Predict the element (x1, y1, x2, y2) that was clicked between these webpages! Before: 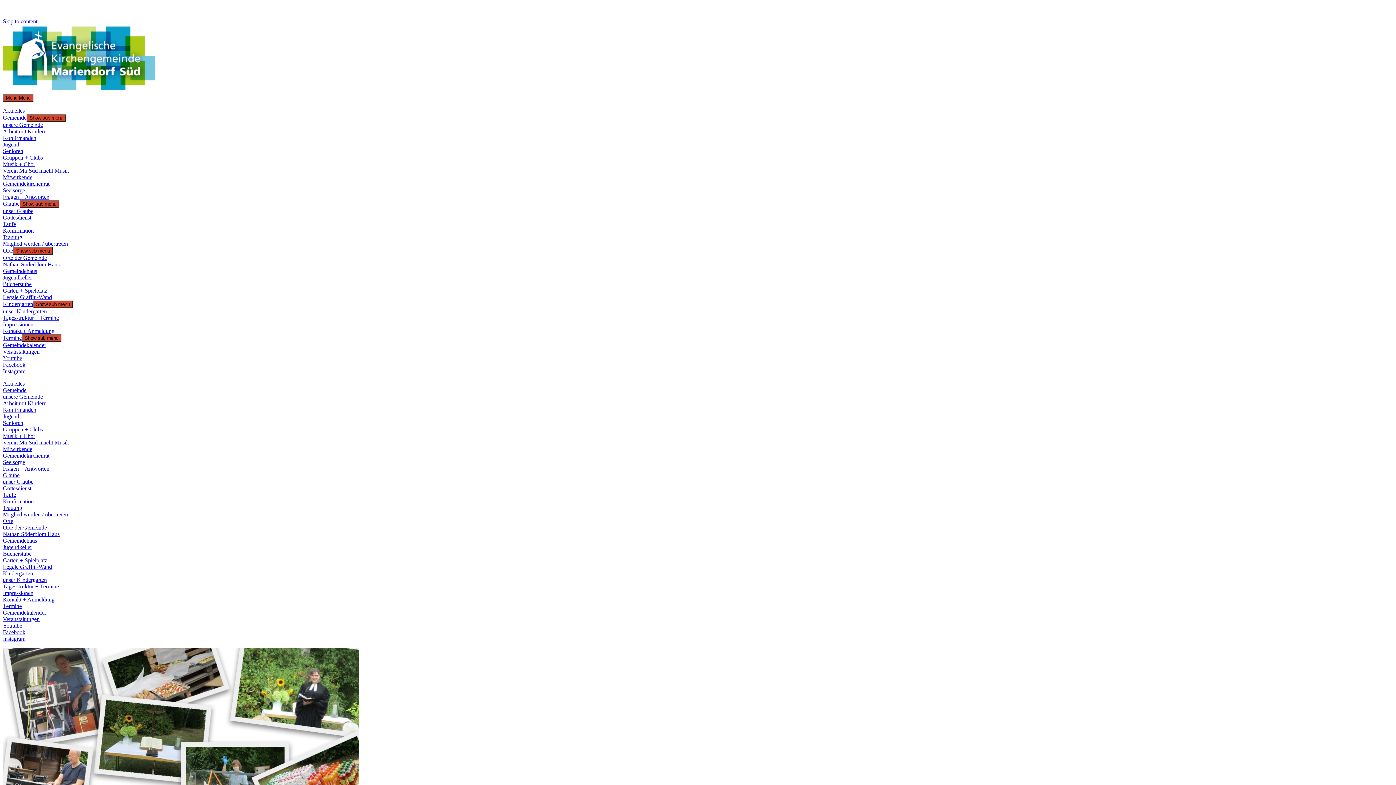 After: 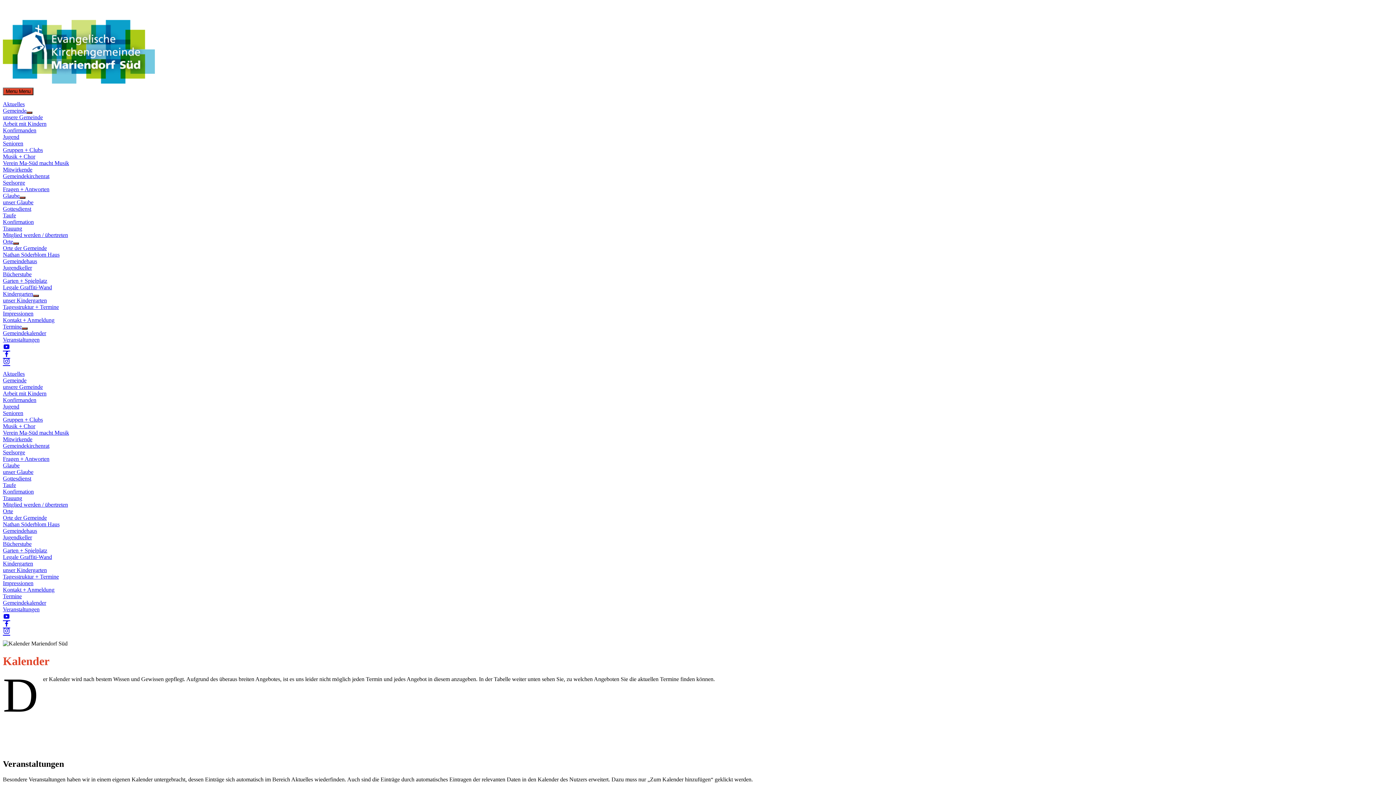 Action: label: Termine bbox: (2, 603, 21, 609)